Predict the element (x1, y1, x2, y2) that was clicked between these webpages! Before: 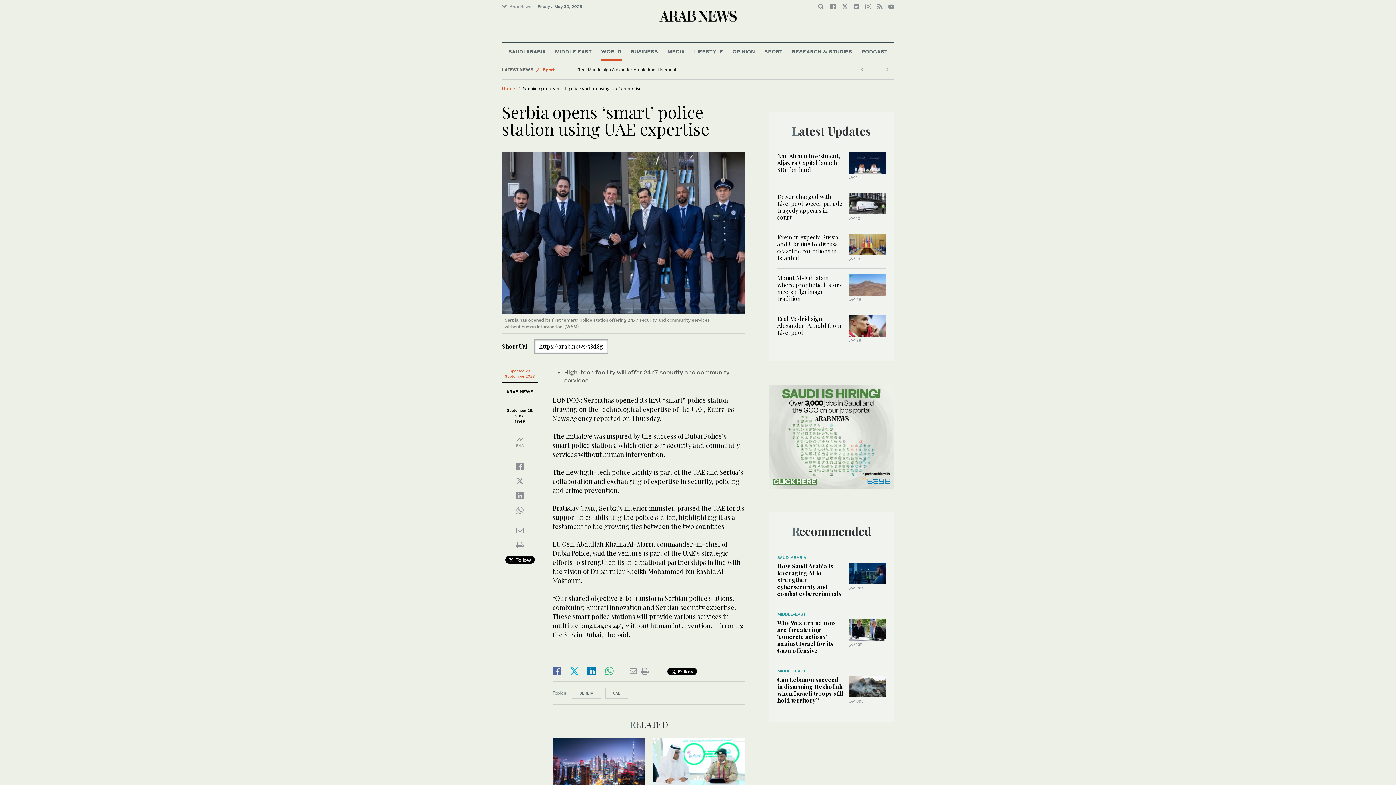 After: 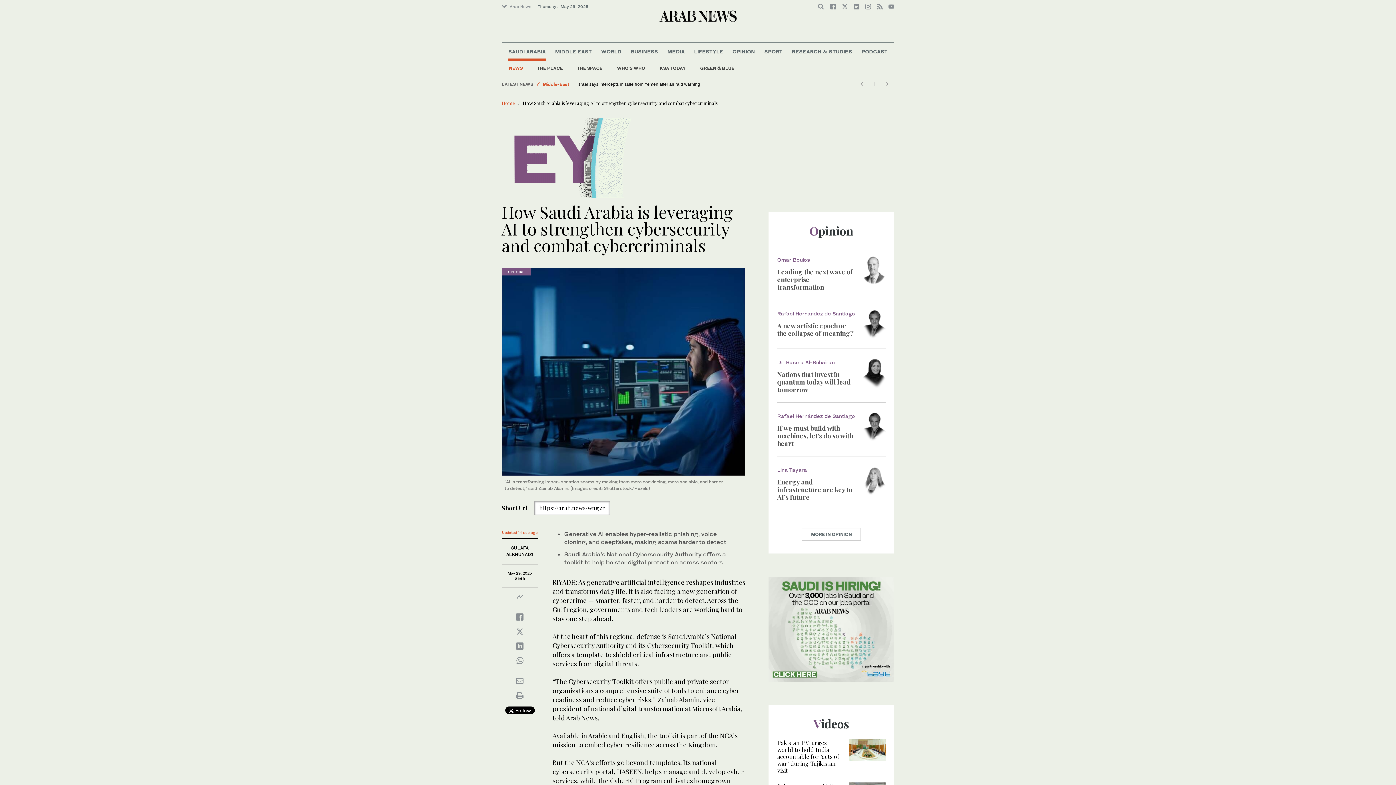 Action: bbox: (849, 569, 885, 576)